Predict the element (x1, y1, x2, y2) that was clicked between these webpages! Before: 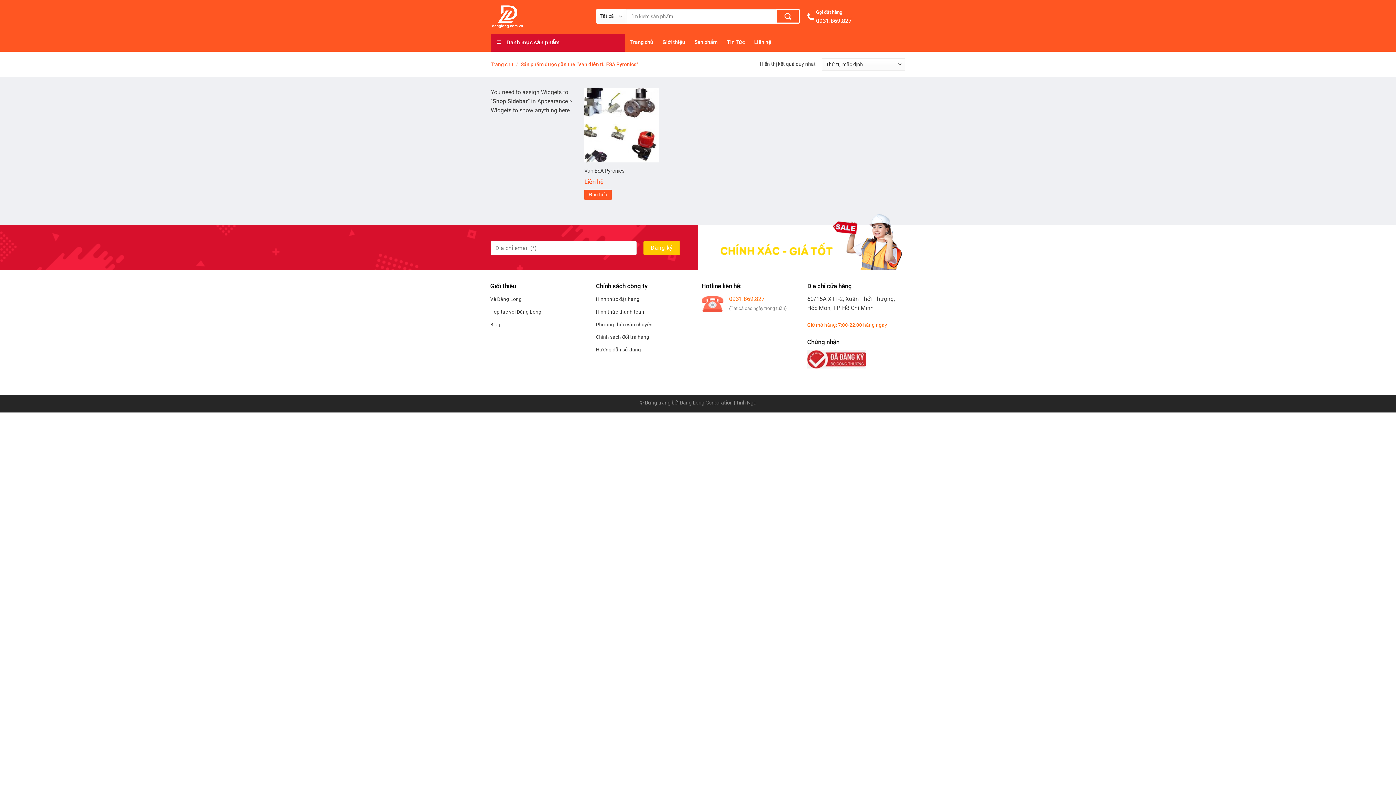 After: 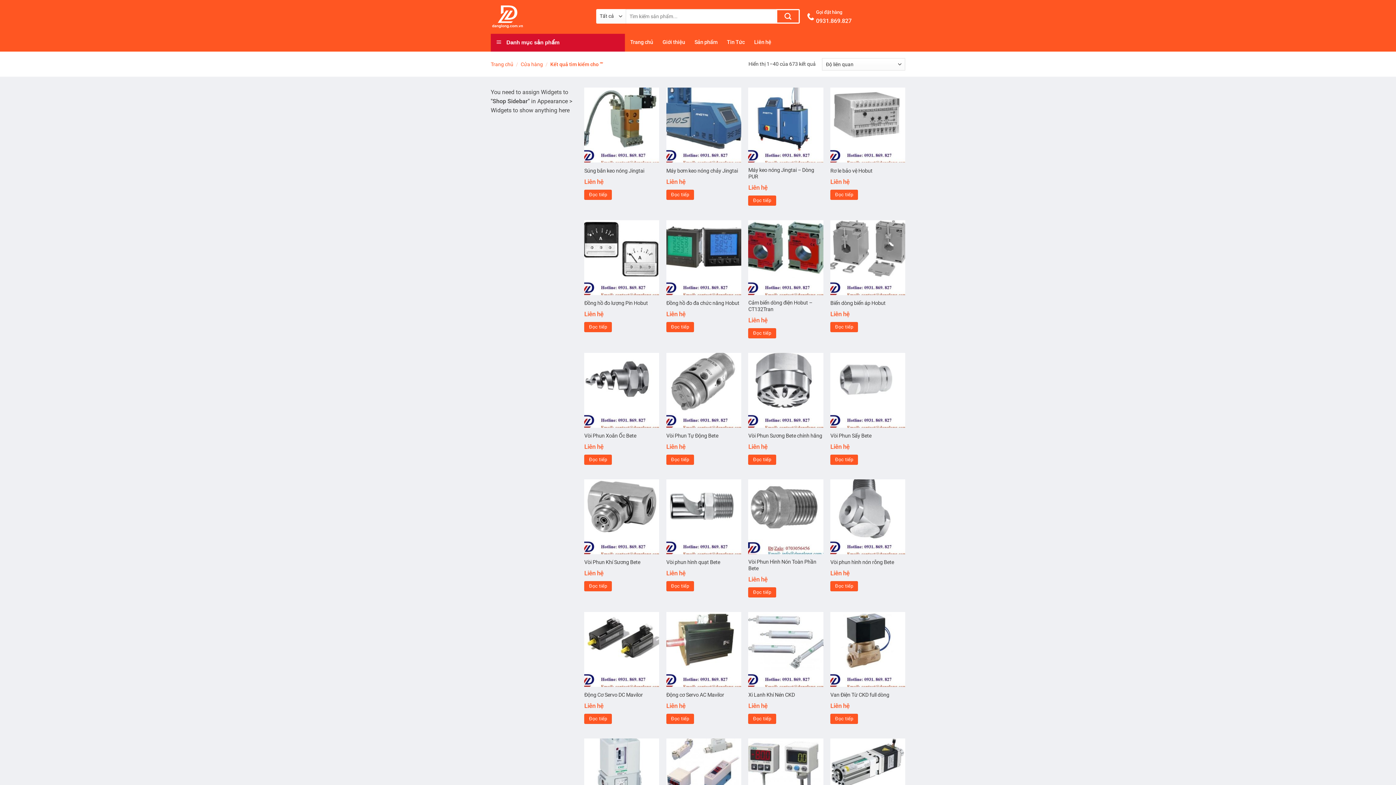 Action: label: Gửi bbox: (776, 8, 800, 23)